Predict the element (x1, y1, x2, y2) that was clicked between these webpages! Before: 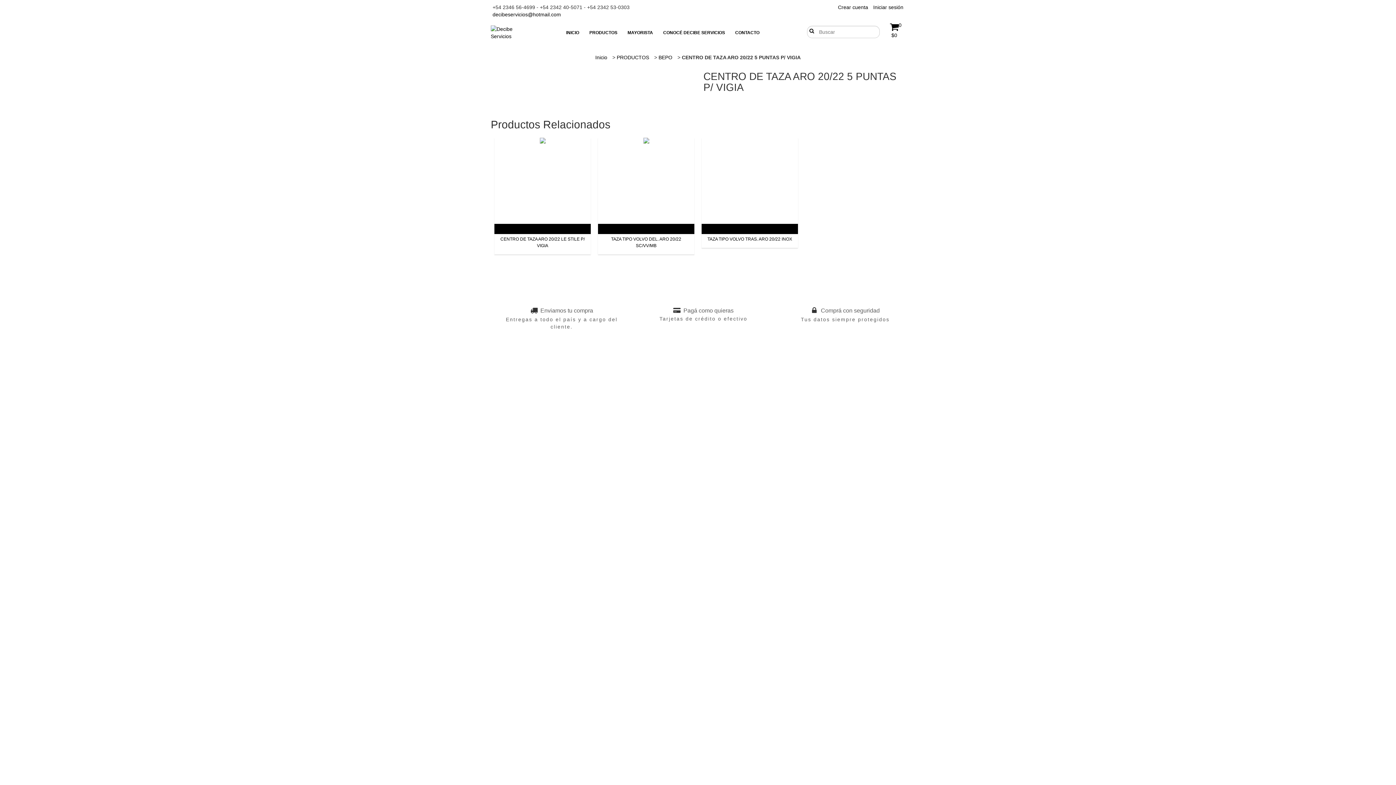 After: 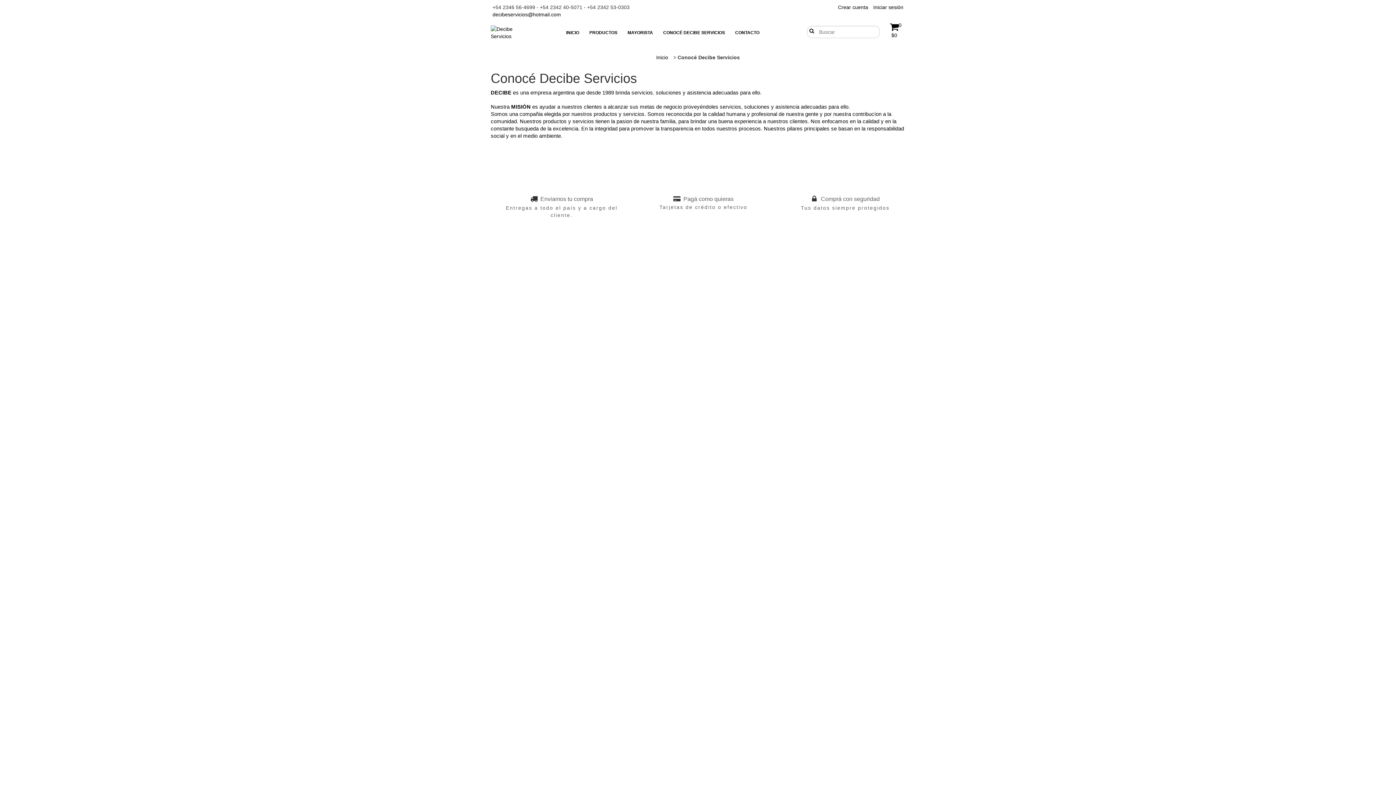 Action: bbox: (658, 26, 729, 39) label: CONOCÉ DECIBE SERVICIOS